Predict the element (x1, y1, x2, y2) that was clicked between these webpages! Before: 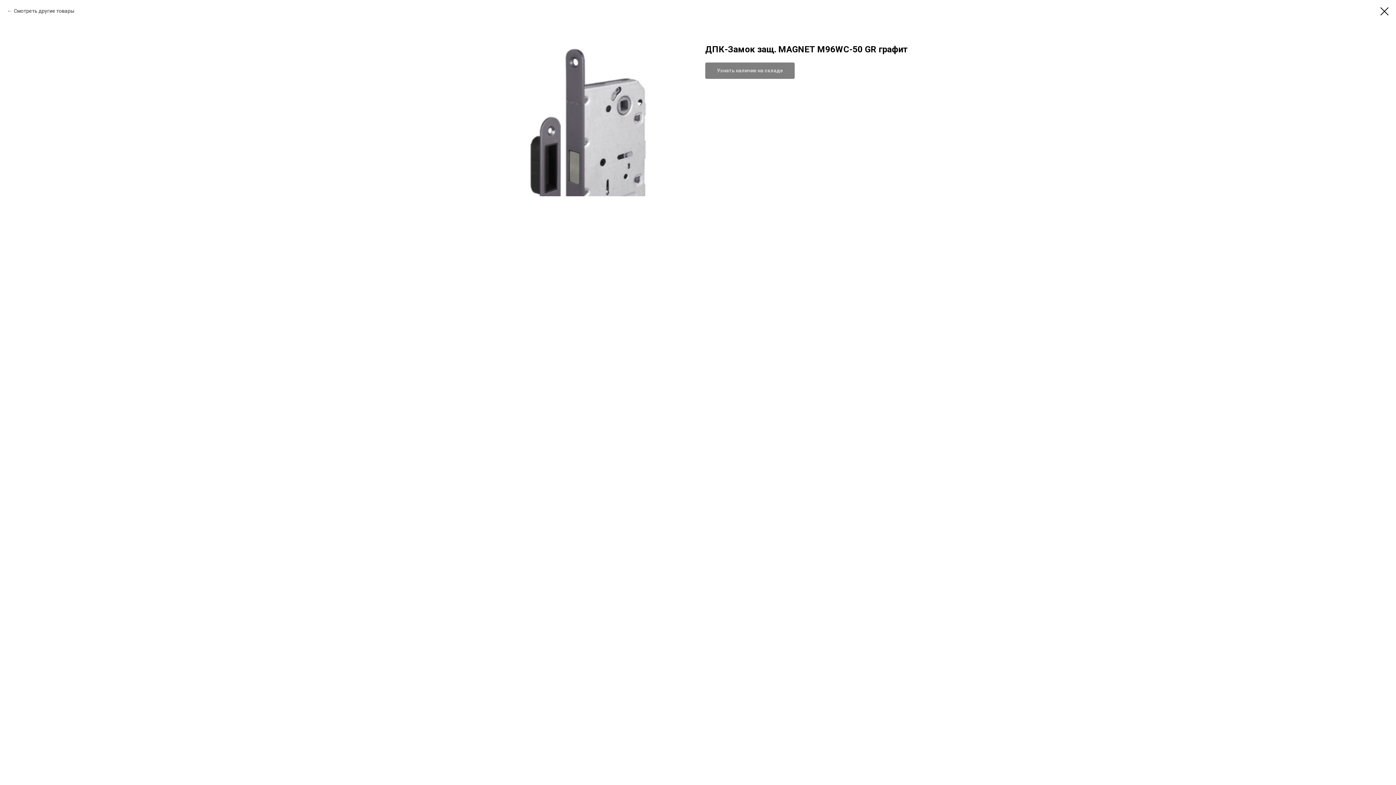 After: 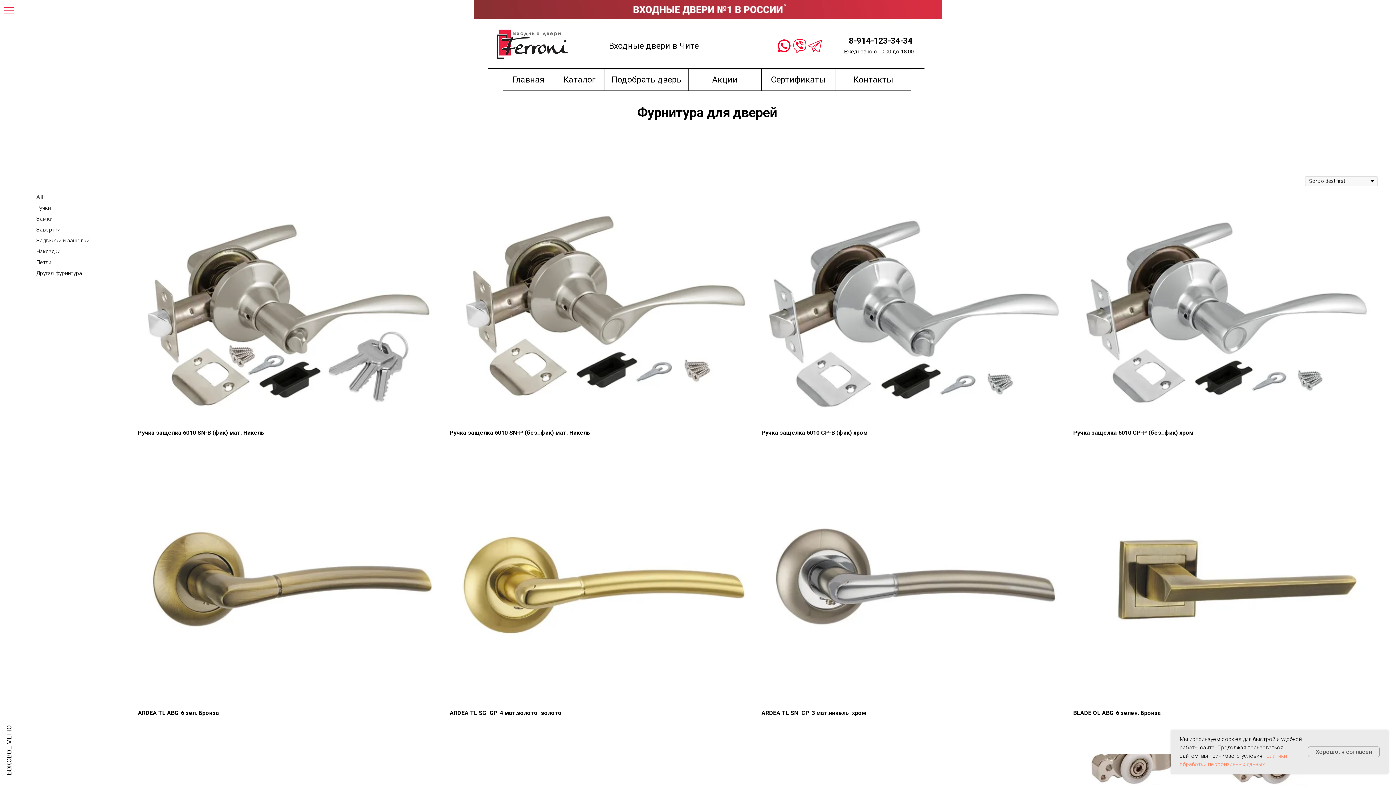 Action: bbox: (1380, 7, 1389, 15)